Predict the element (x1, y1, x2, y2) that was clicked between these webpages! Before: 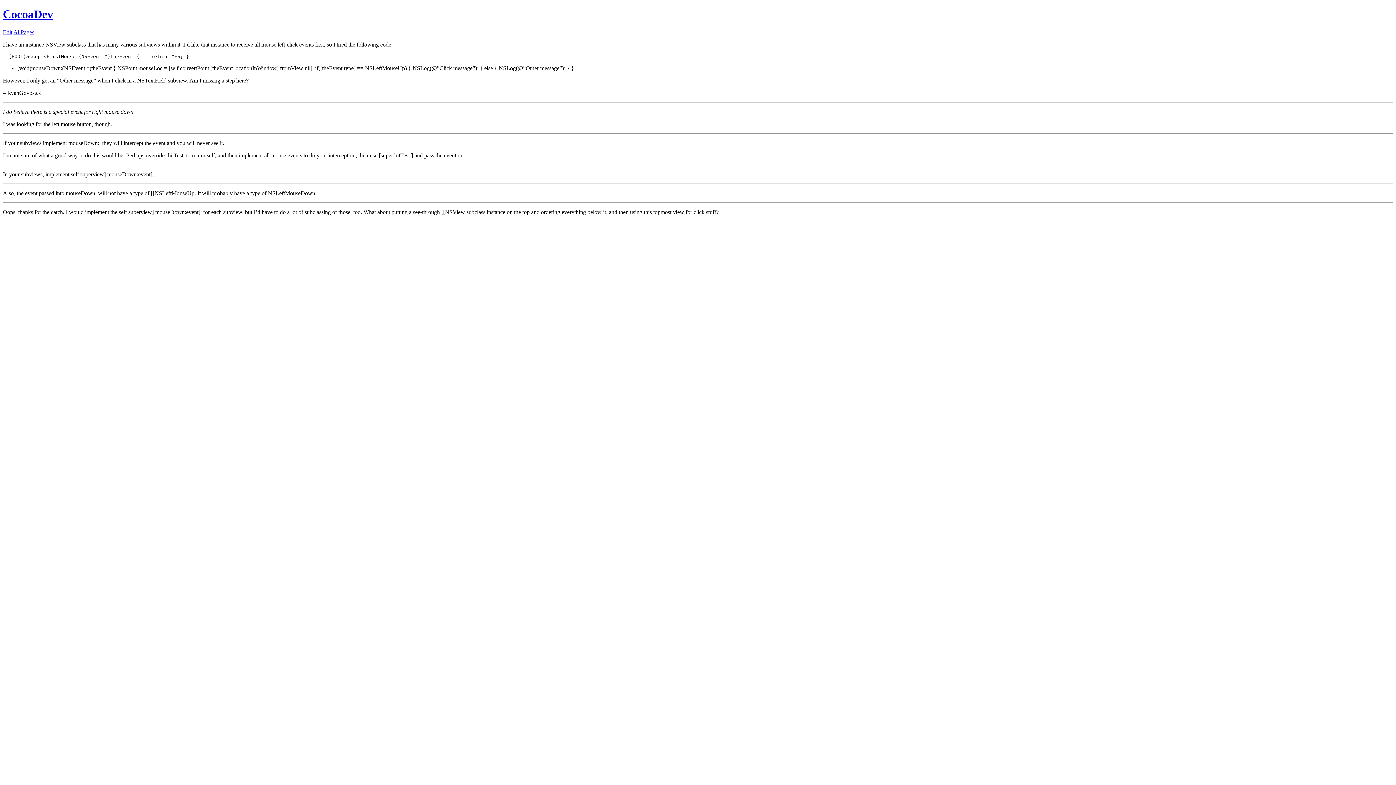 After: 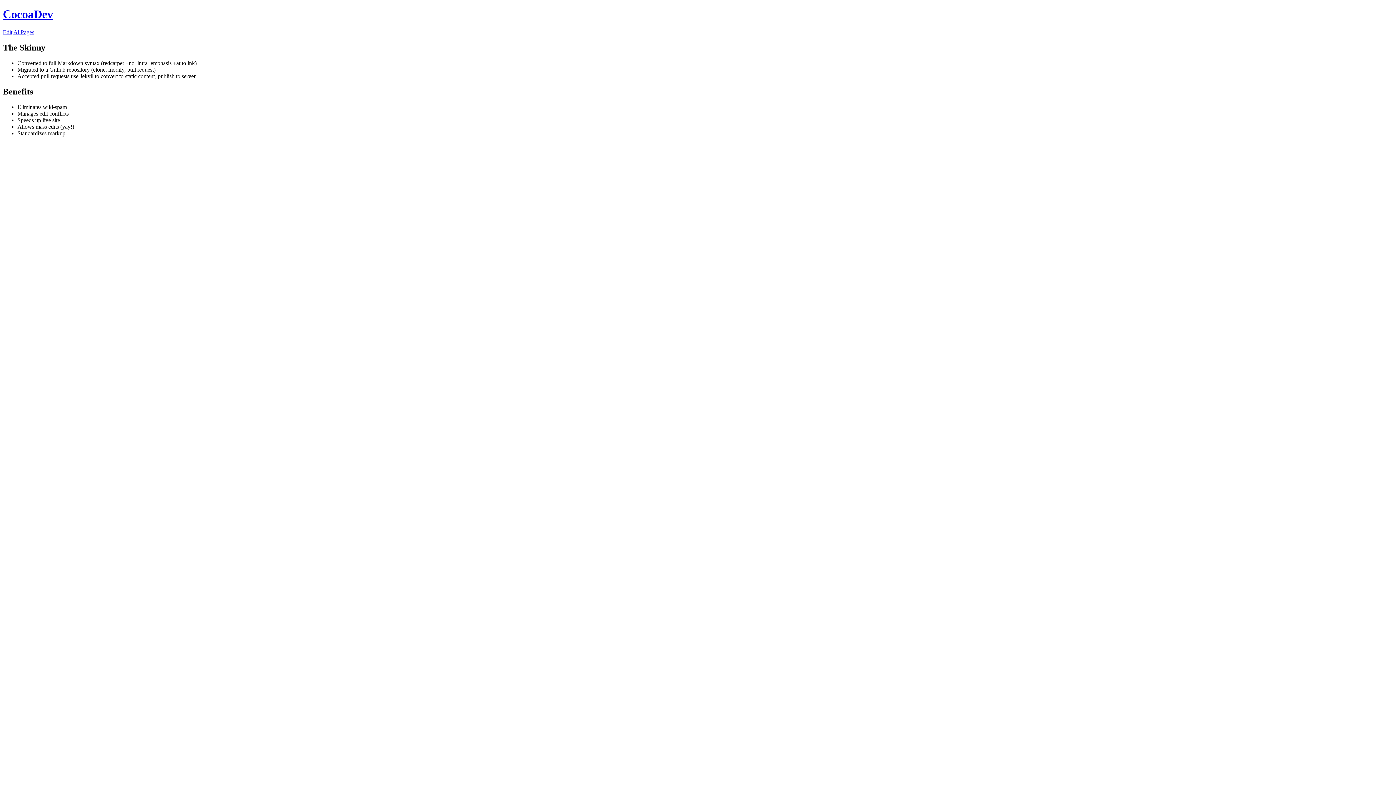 Action: bbox: (2, 7, 53, 20) label: CocoaDev